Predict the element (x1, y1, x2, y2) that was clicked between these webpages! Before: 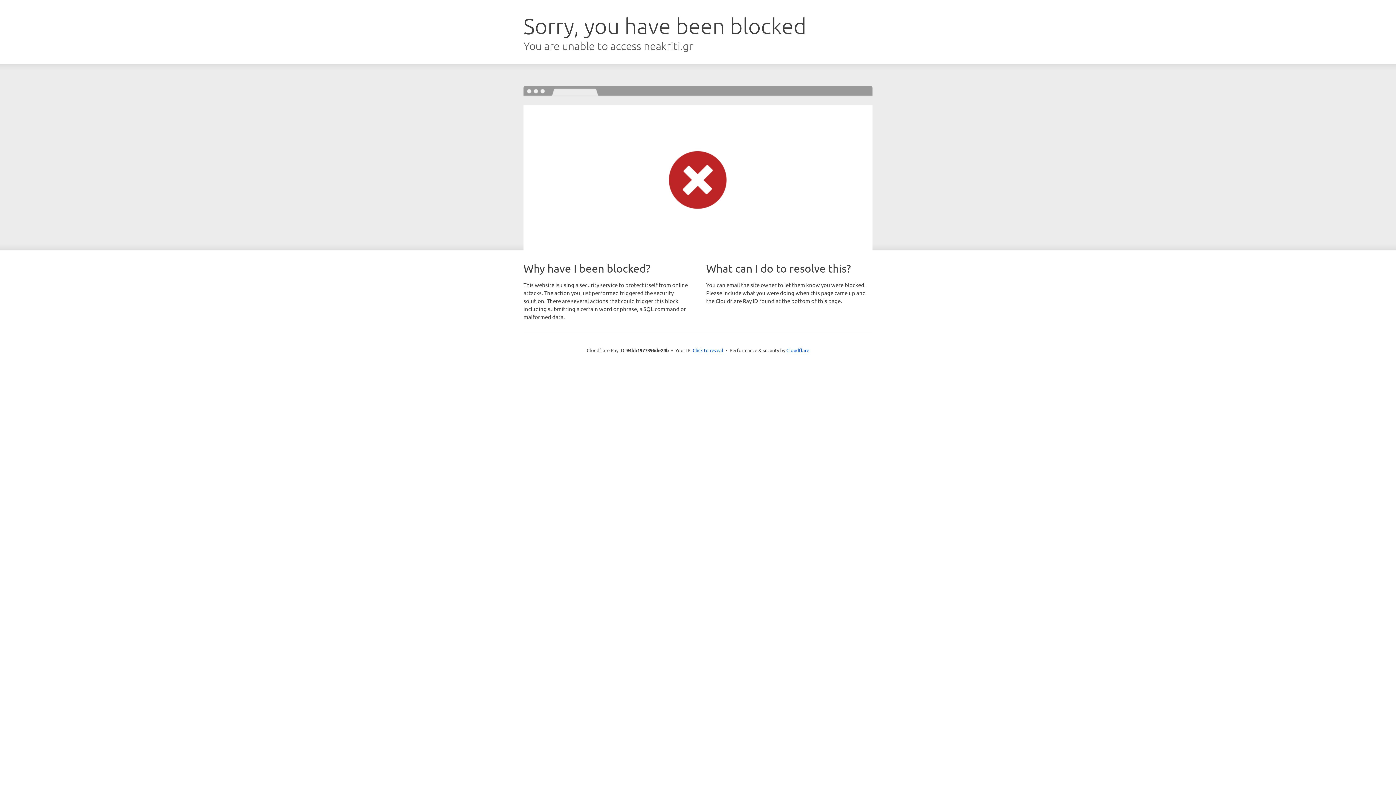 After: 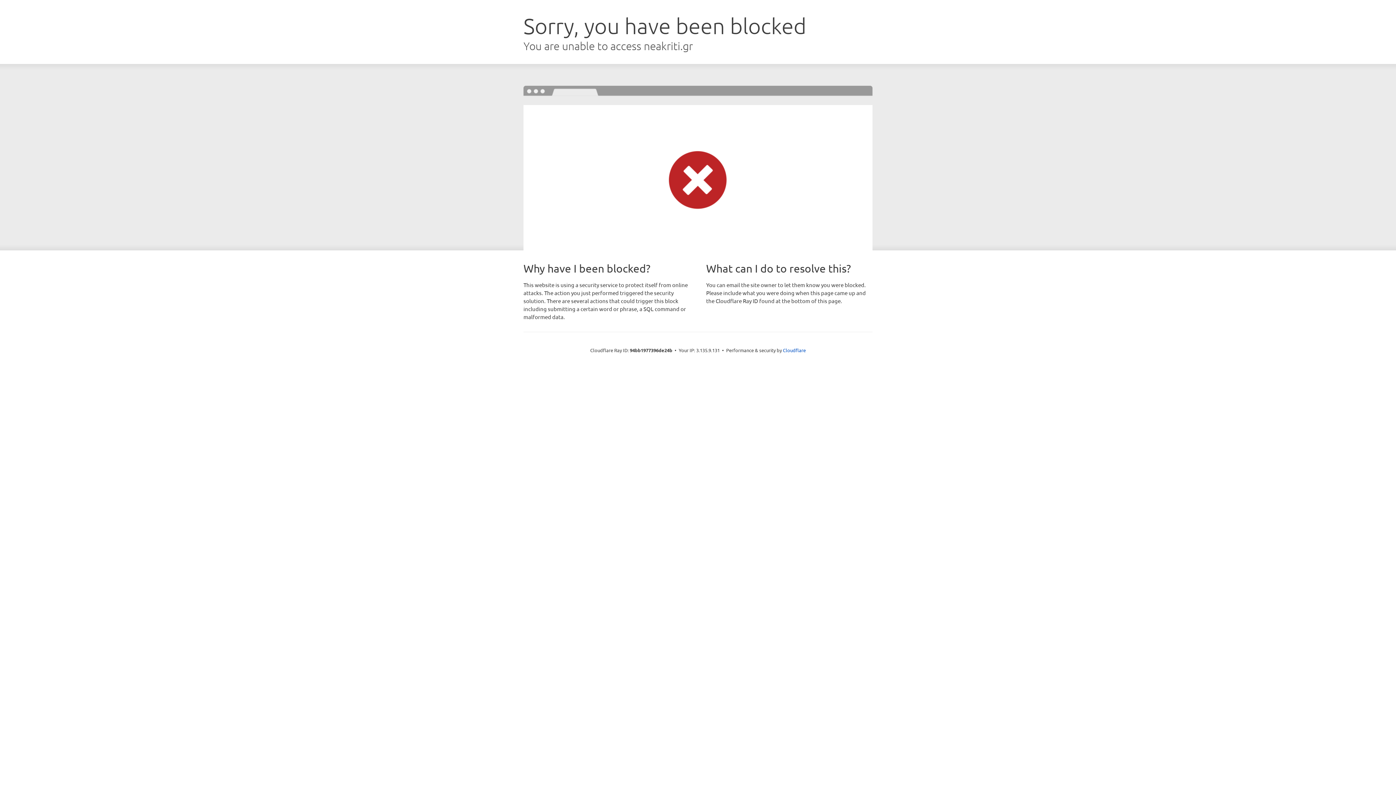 Action: bbox: (692, 346, 723, 353) label: Click to reveal